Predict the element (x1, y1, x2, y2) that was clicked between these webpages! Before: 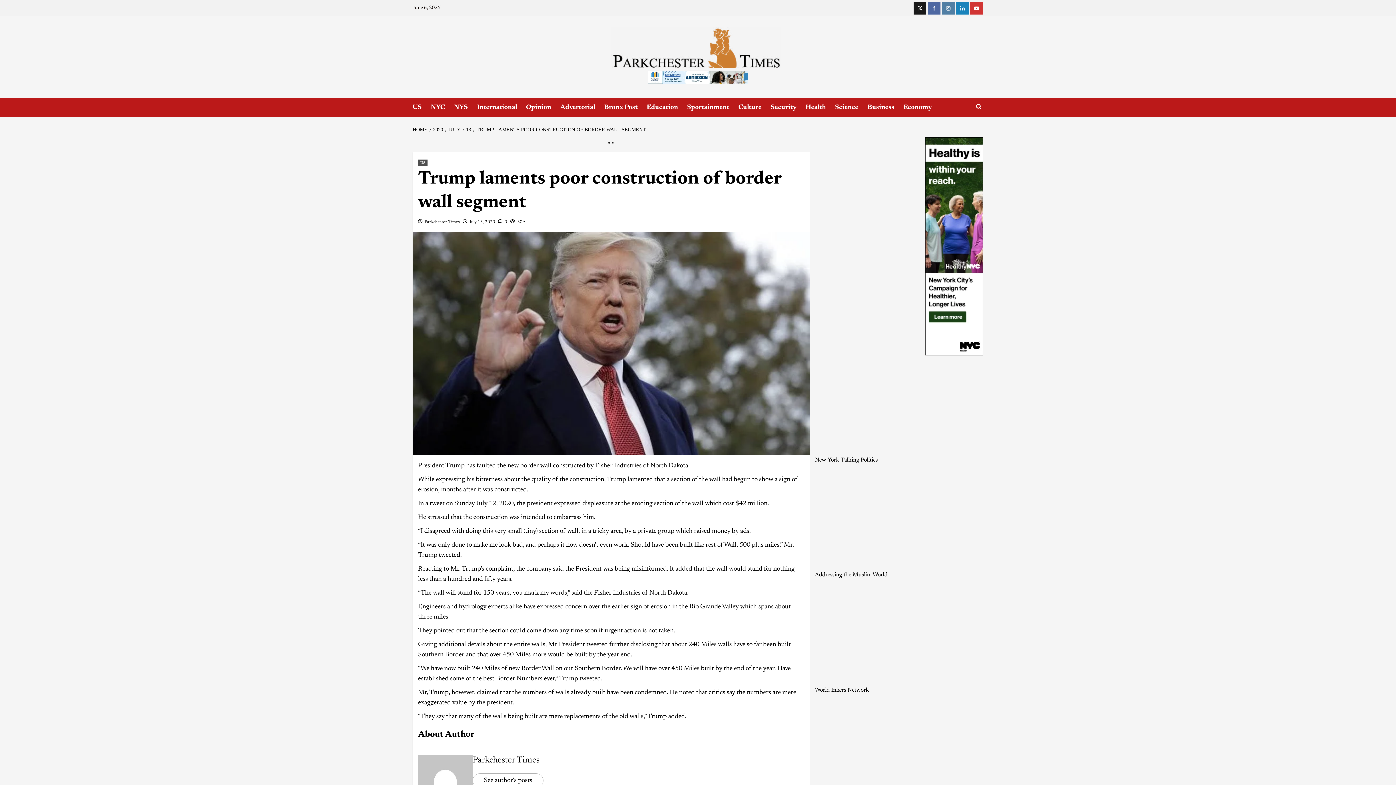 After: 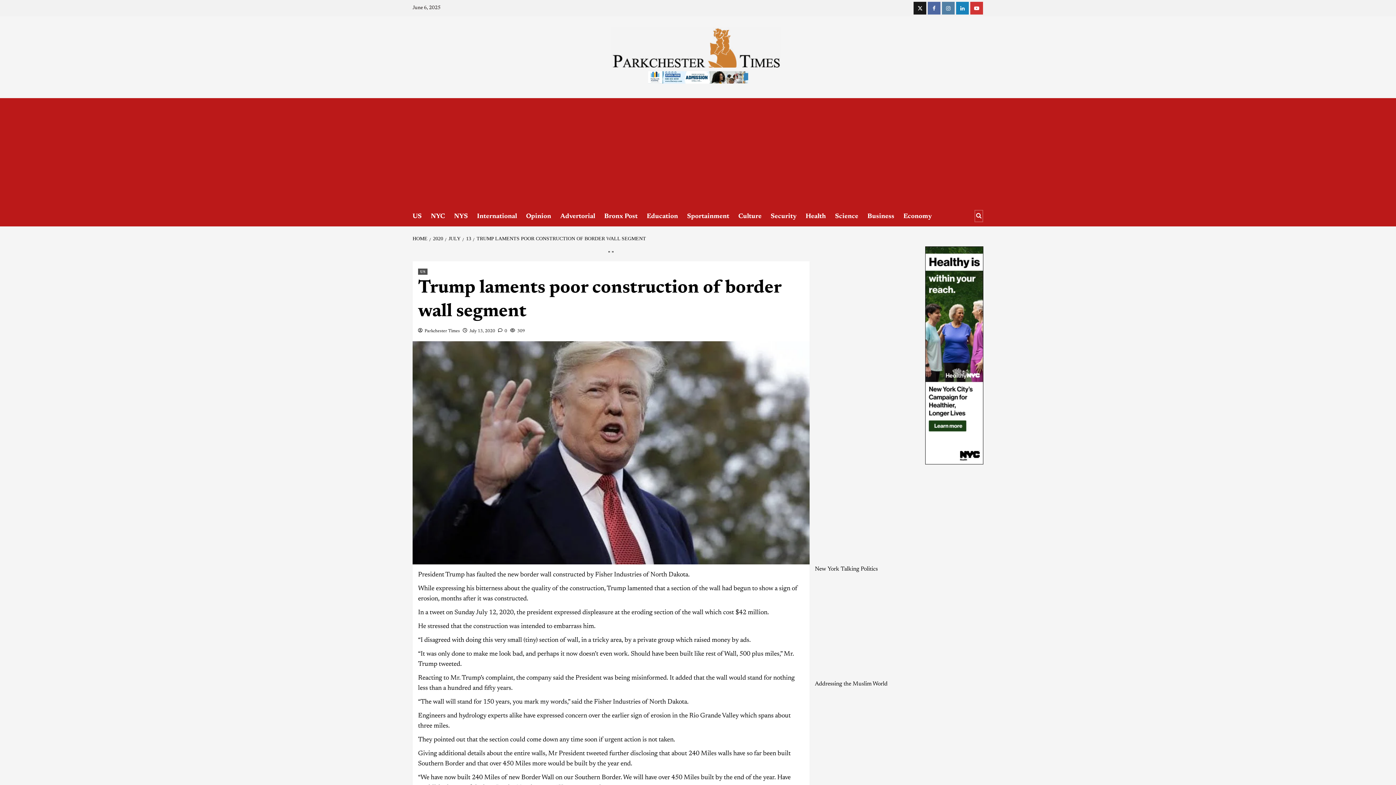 Action: bbox: (974, 100, 983, 113)